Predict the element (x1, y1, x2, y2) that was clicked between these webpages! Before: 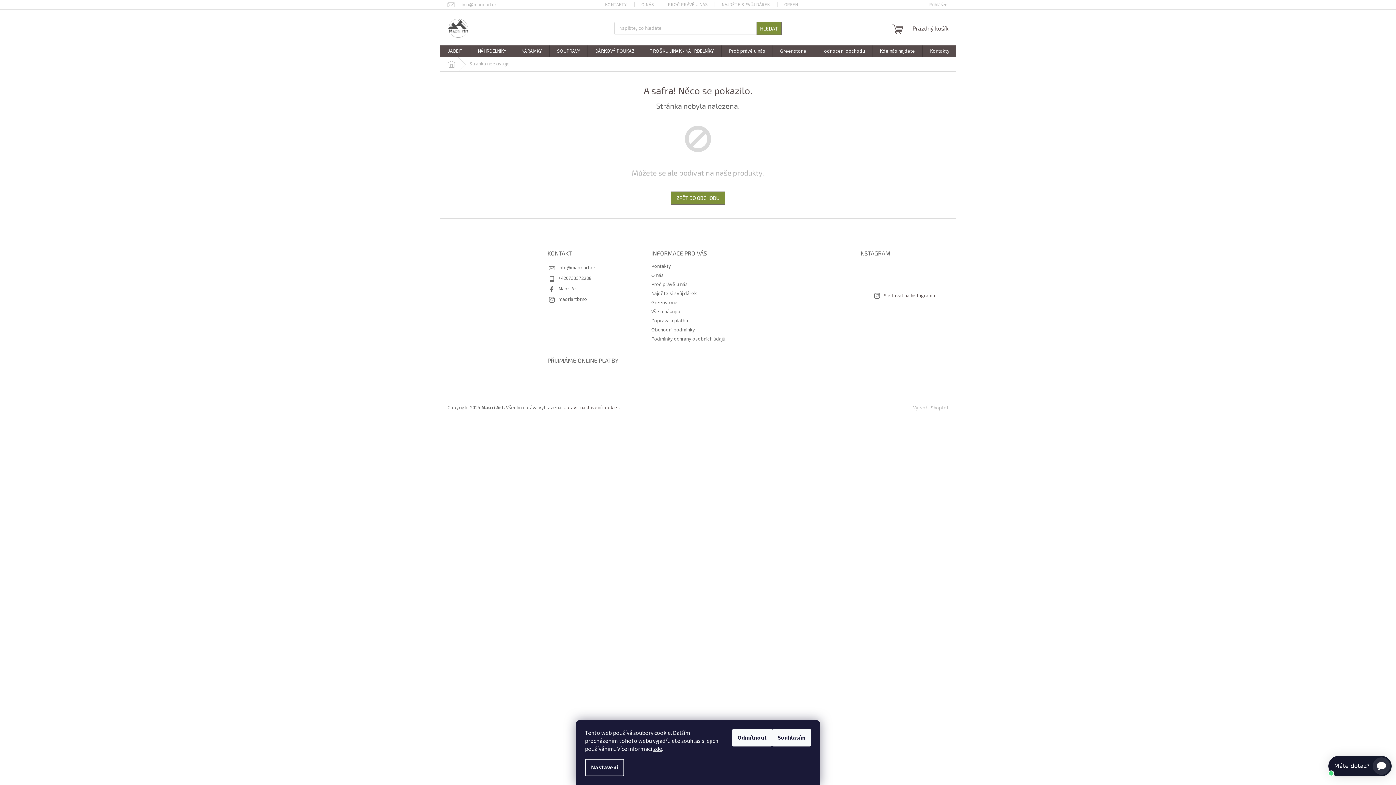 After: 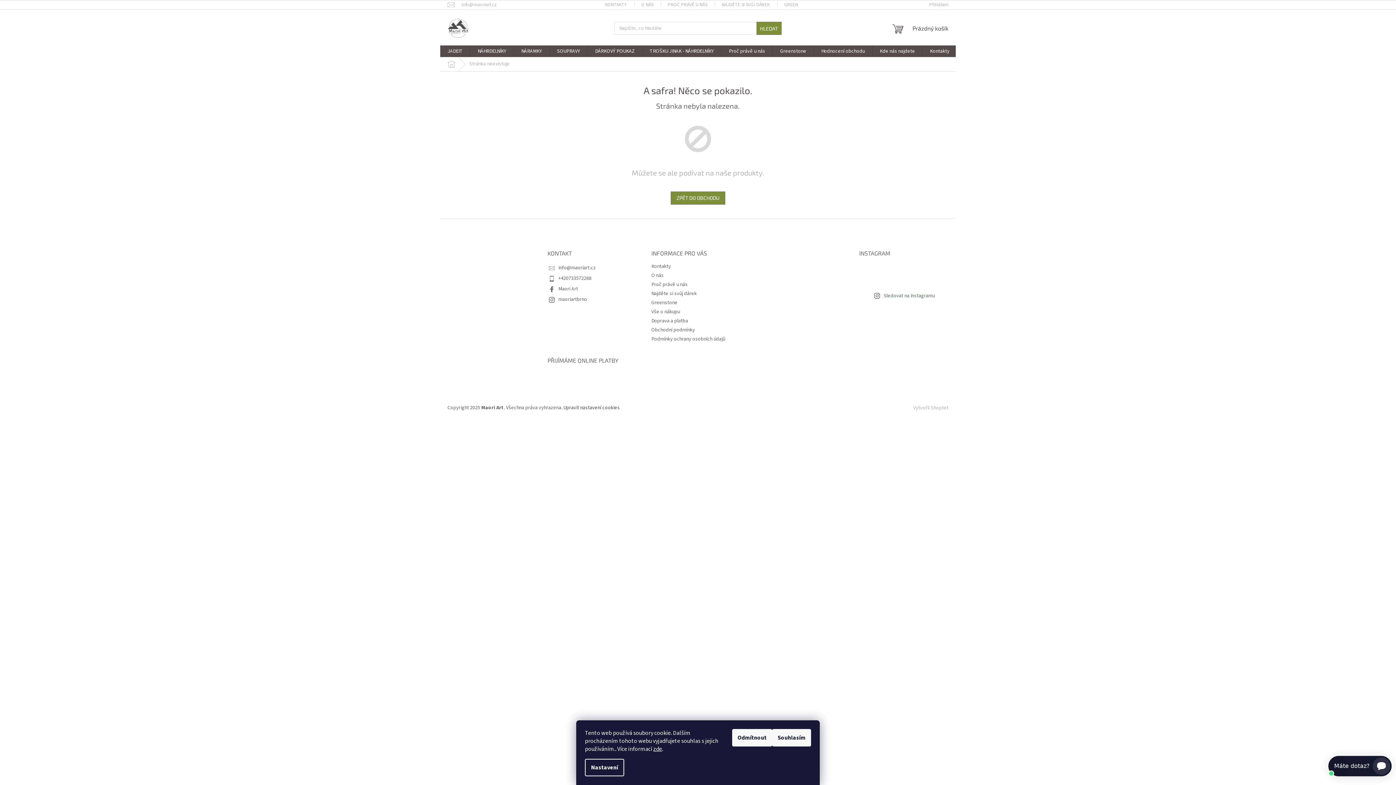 Action: bbox: (883, 292, 935, 299) label: Sledovat na Instagramu